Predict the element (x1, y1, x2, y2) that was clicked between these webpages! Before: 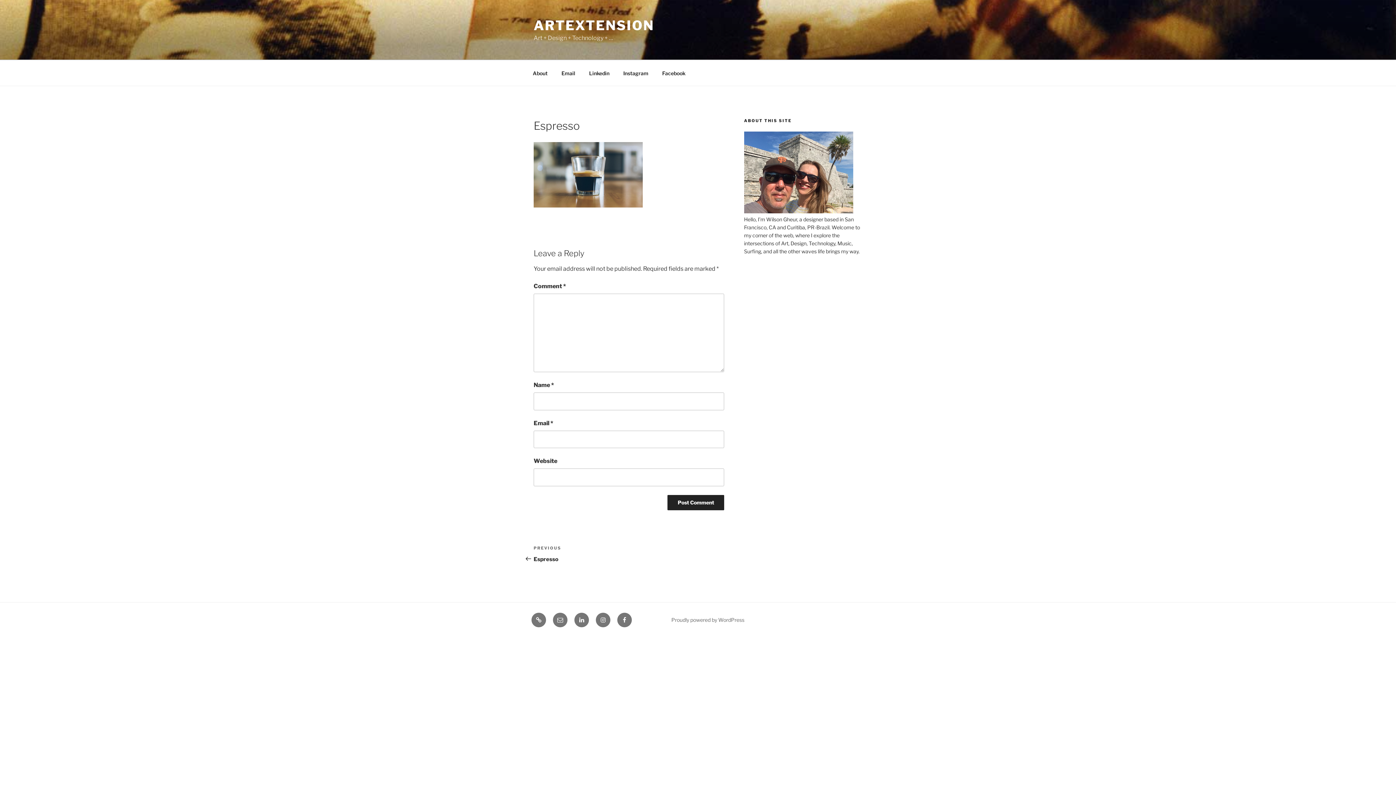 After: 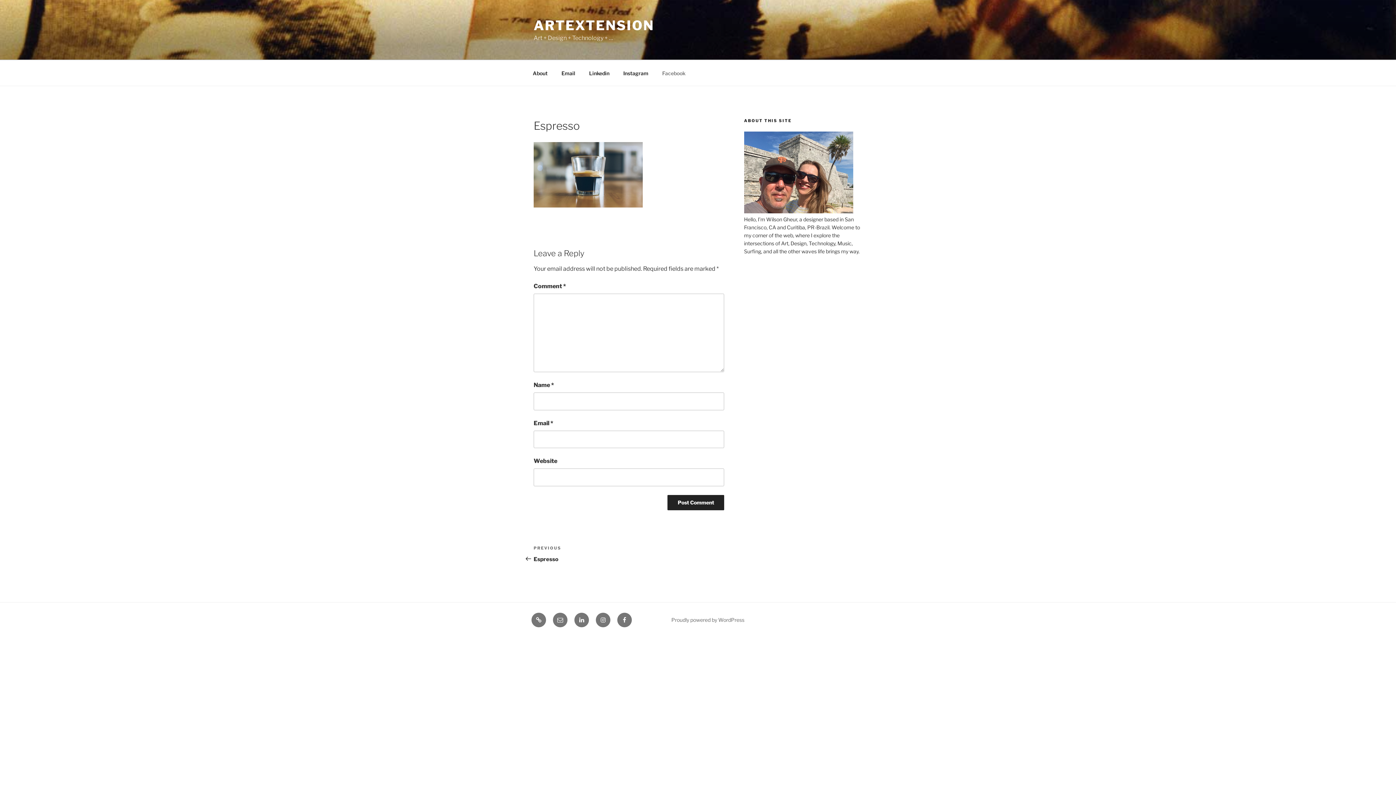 Action: bbox: (656, 64, 692, 82) label: Facebook